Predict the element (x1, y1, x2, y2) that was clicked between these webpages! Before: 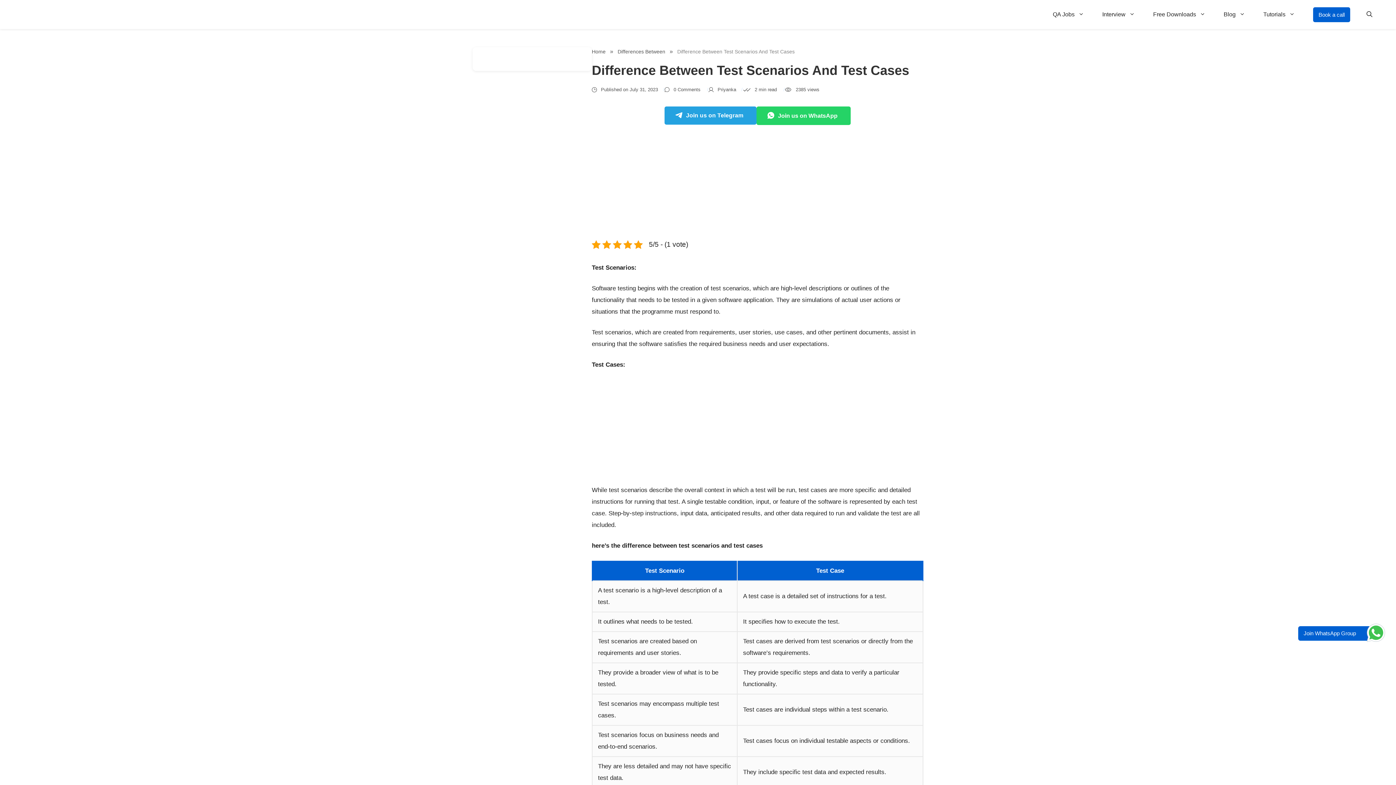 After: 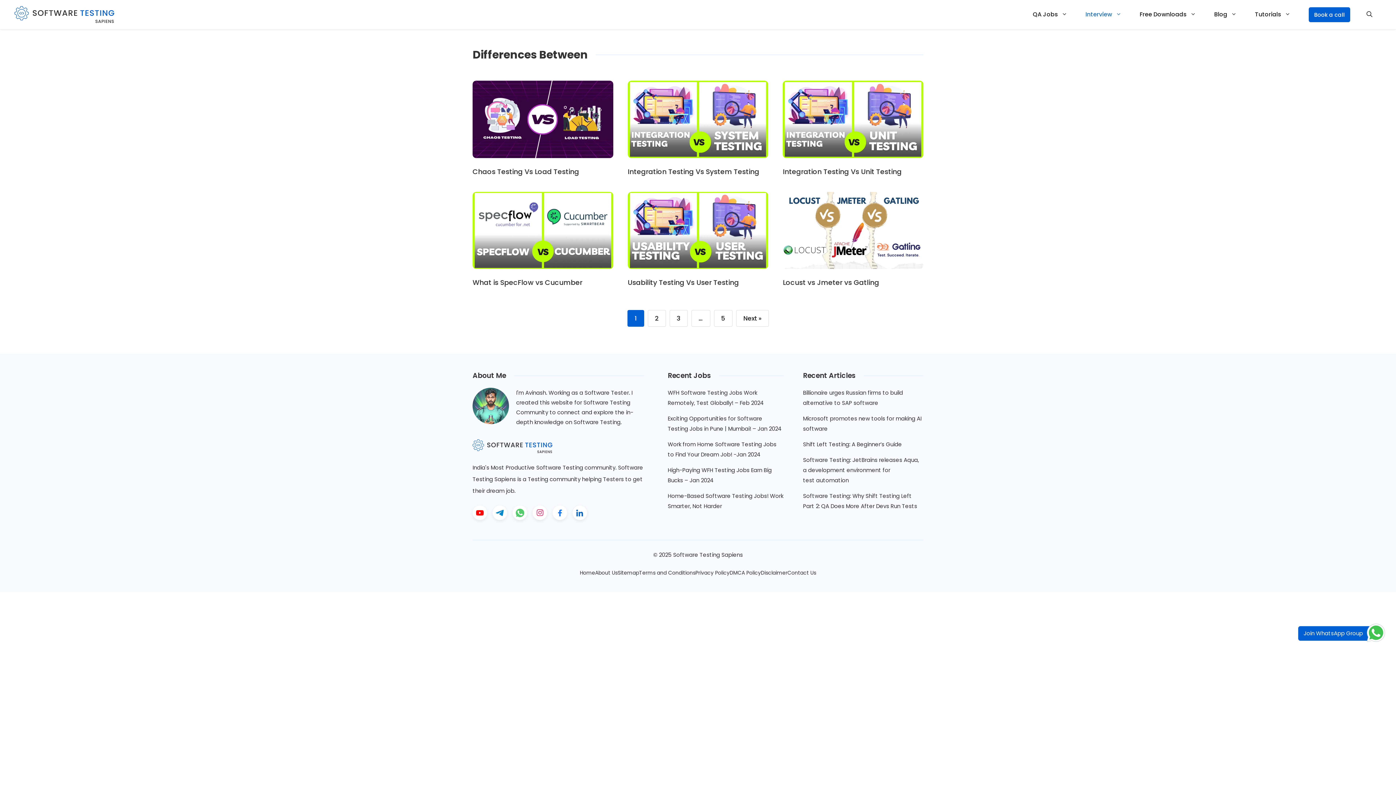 Action: label: Differences Between bbox: (617, 48, 665, 54)